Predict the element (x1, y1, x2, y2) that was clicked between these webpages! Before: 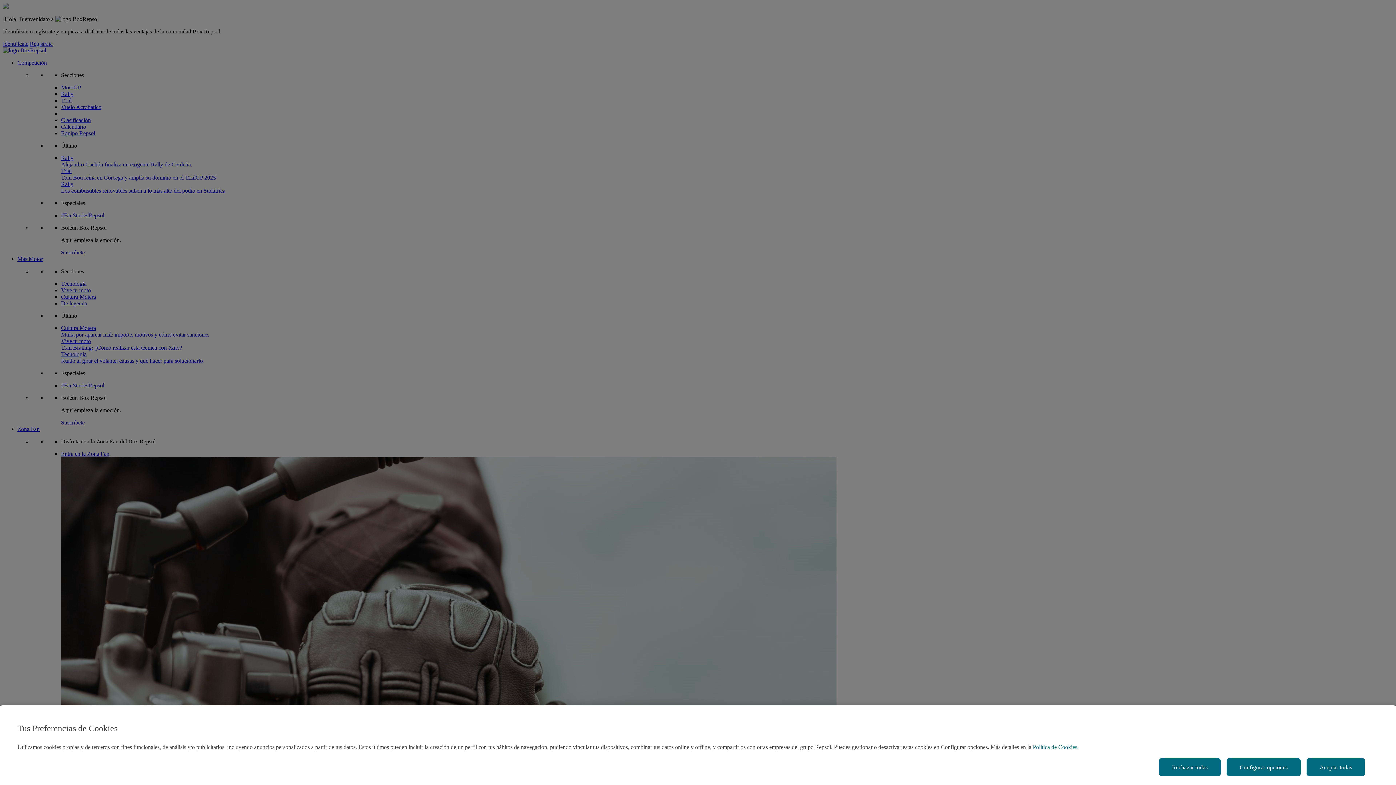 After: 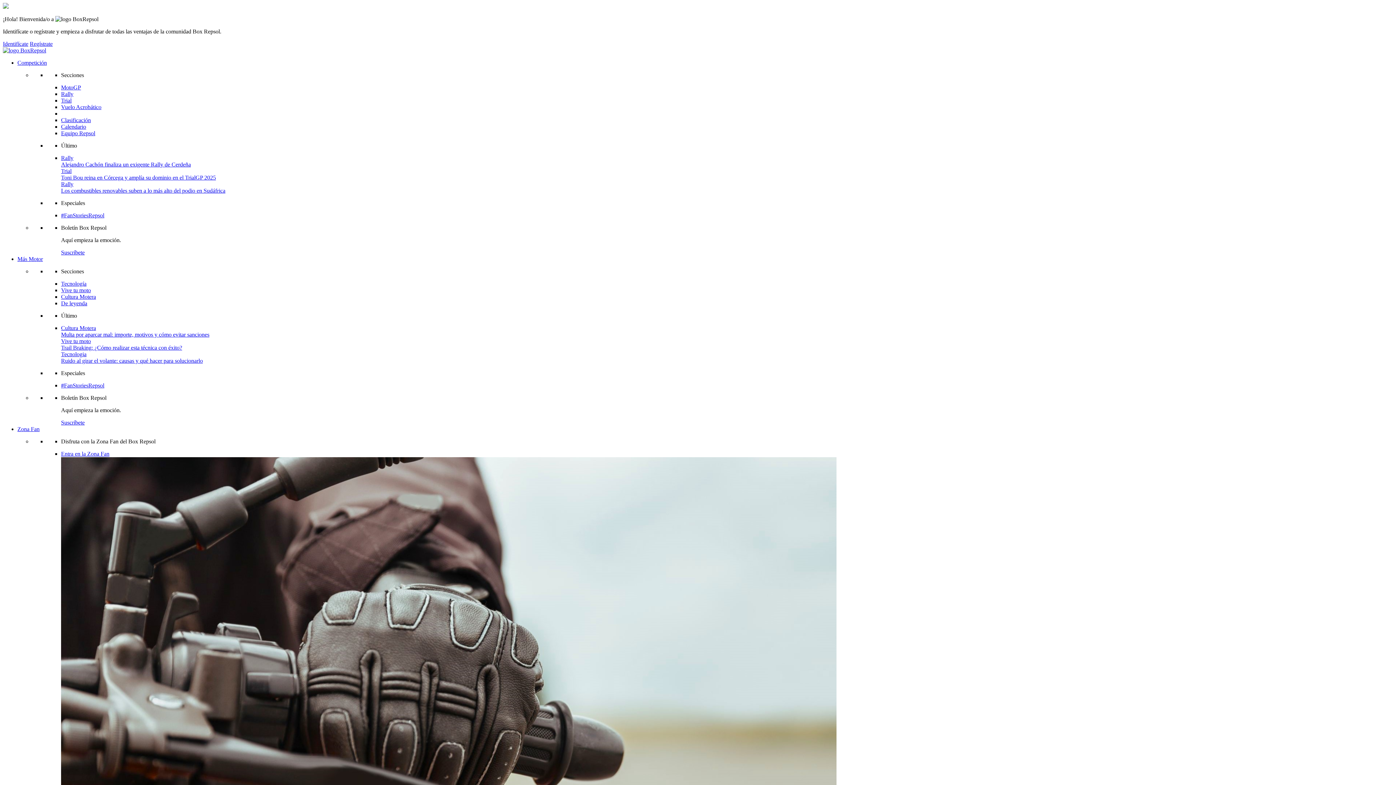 Action: bbox: (1159, 758, 1221, 776) label: Rechazar todas